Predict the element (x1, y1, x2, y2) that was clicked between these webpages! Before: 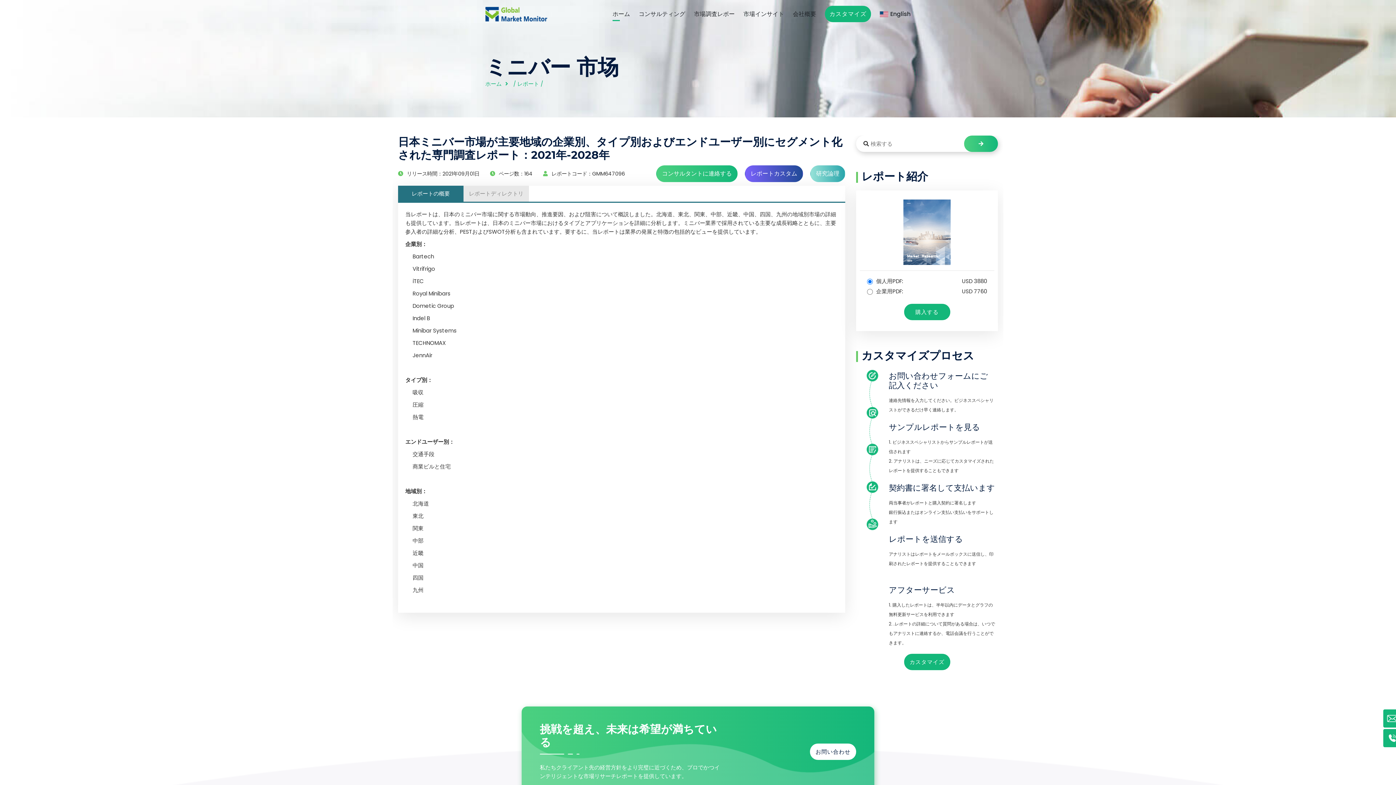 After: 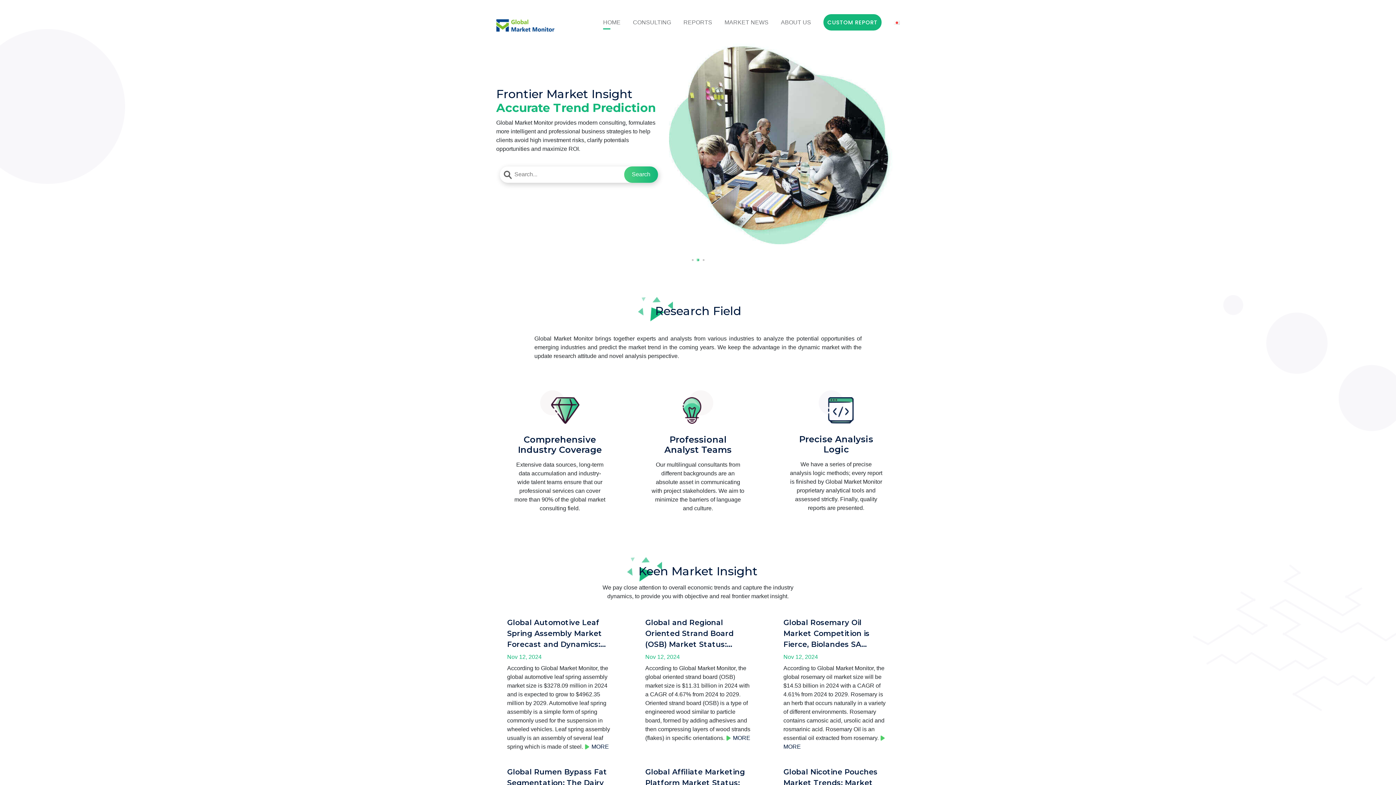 Action: label: English bbox: (880, 3, 910, 24)